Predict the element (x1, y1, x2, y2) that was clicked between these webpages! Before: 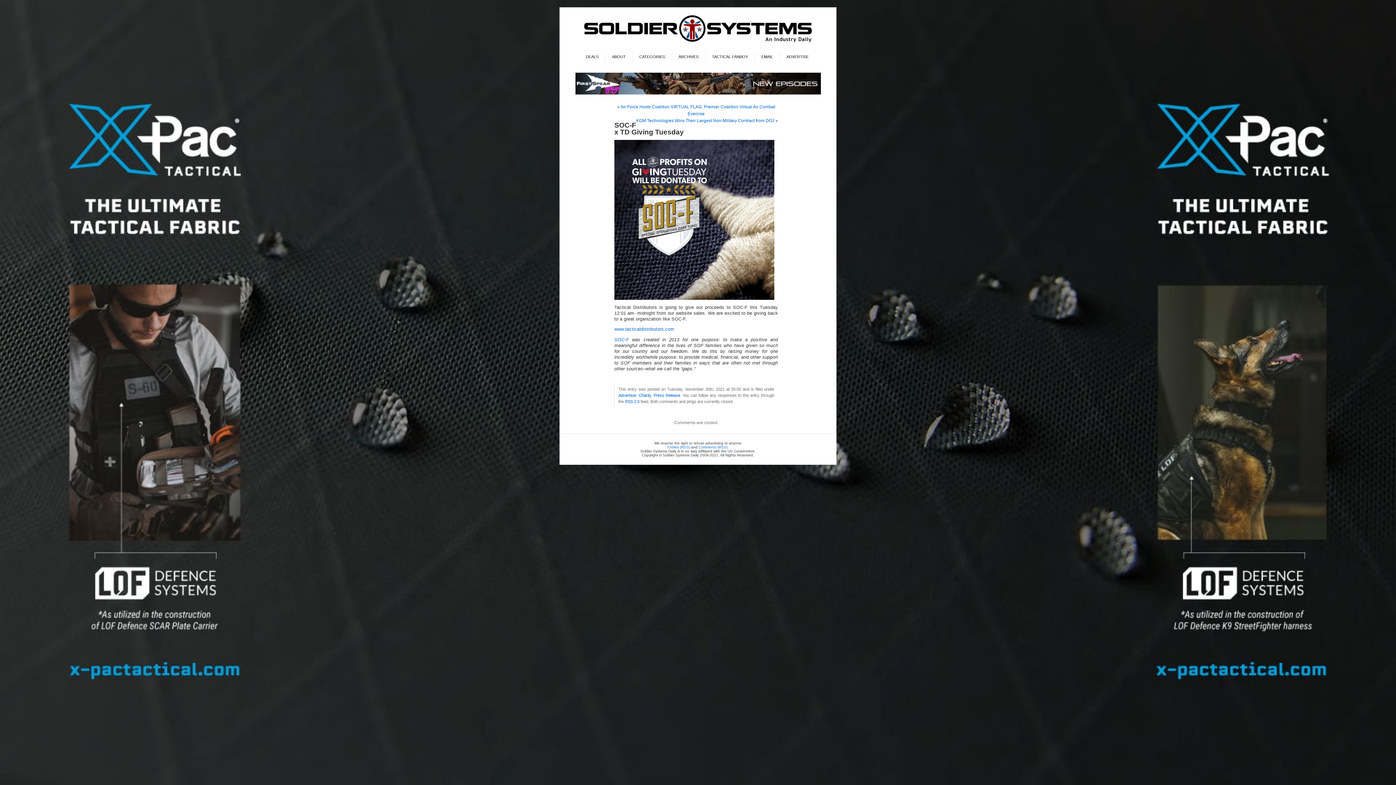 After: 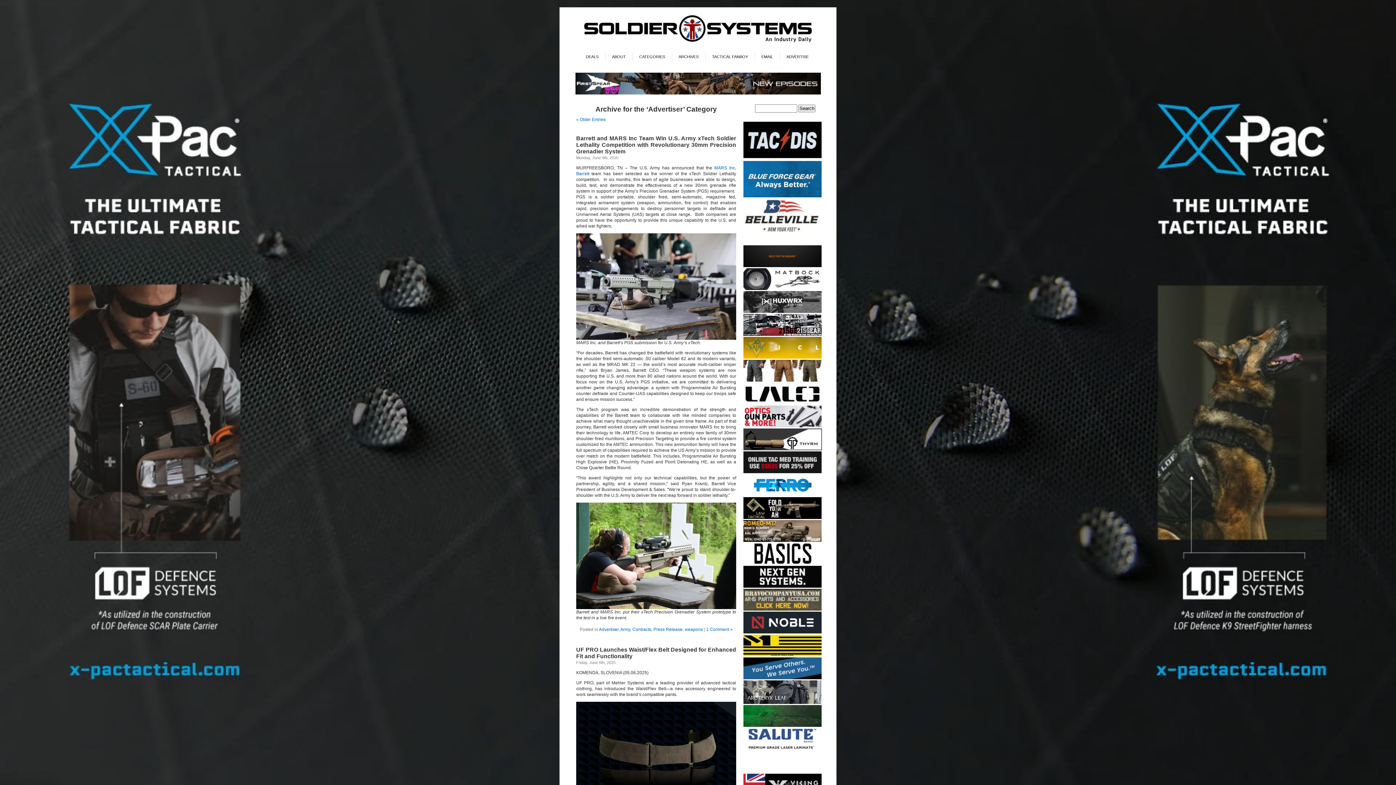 Action: bbox: (618, 393, 636, 397) label: Advertiser